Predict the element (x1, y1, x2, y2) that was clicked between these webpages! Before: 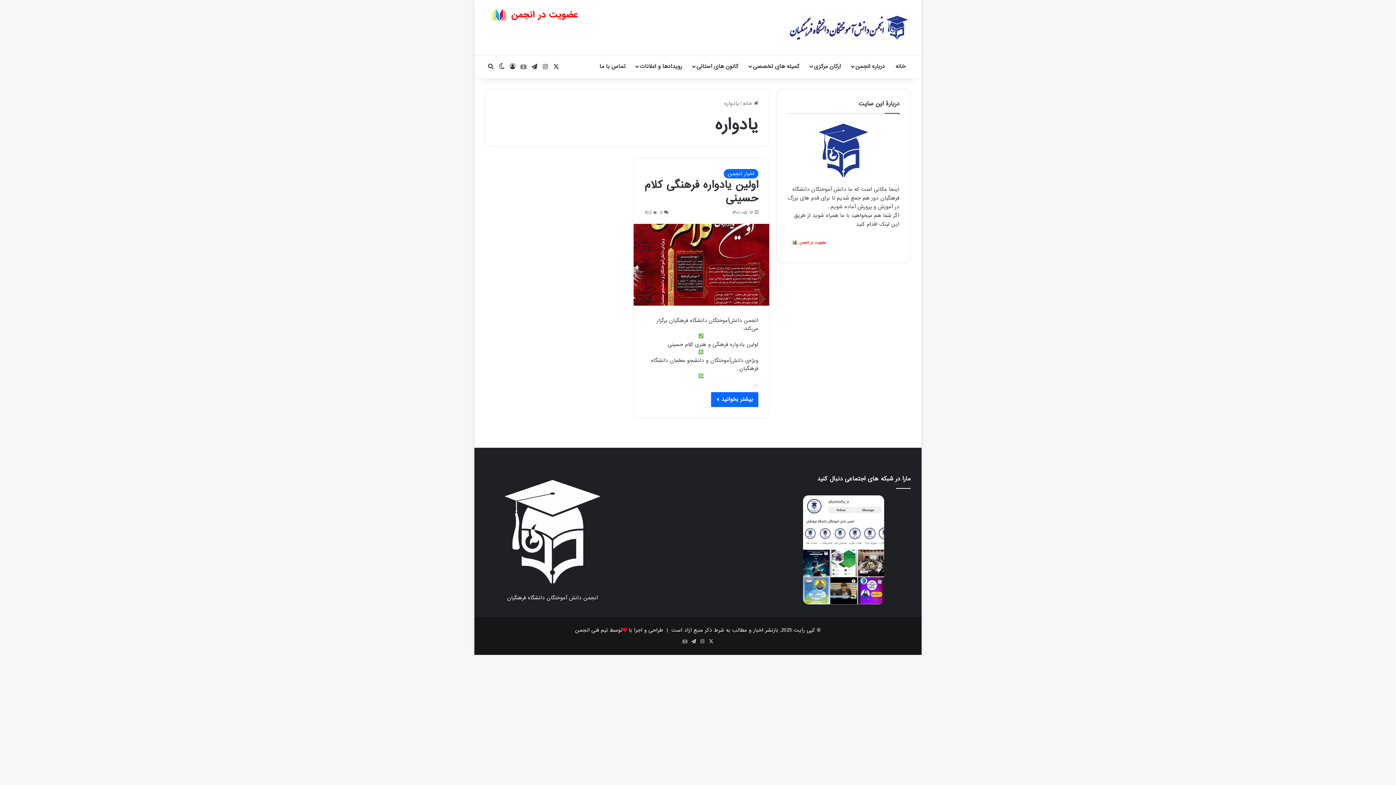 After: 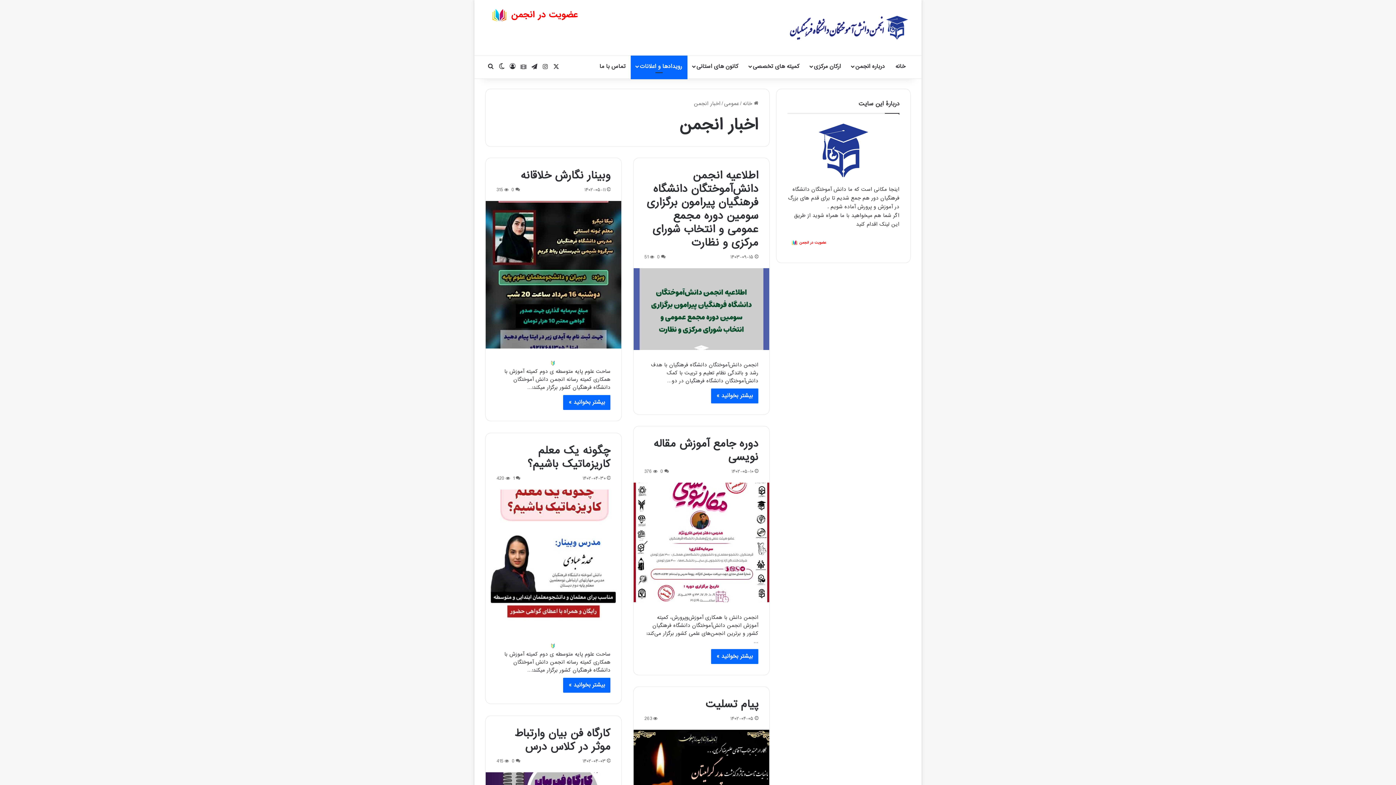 Action: label: اخبار انجمن bbox: (724, 169, 758, 178)